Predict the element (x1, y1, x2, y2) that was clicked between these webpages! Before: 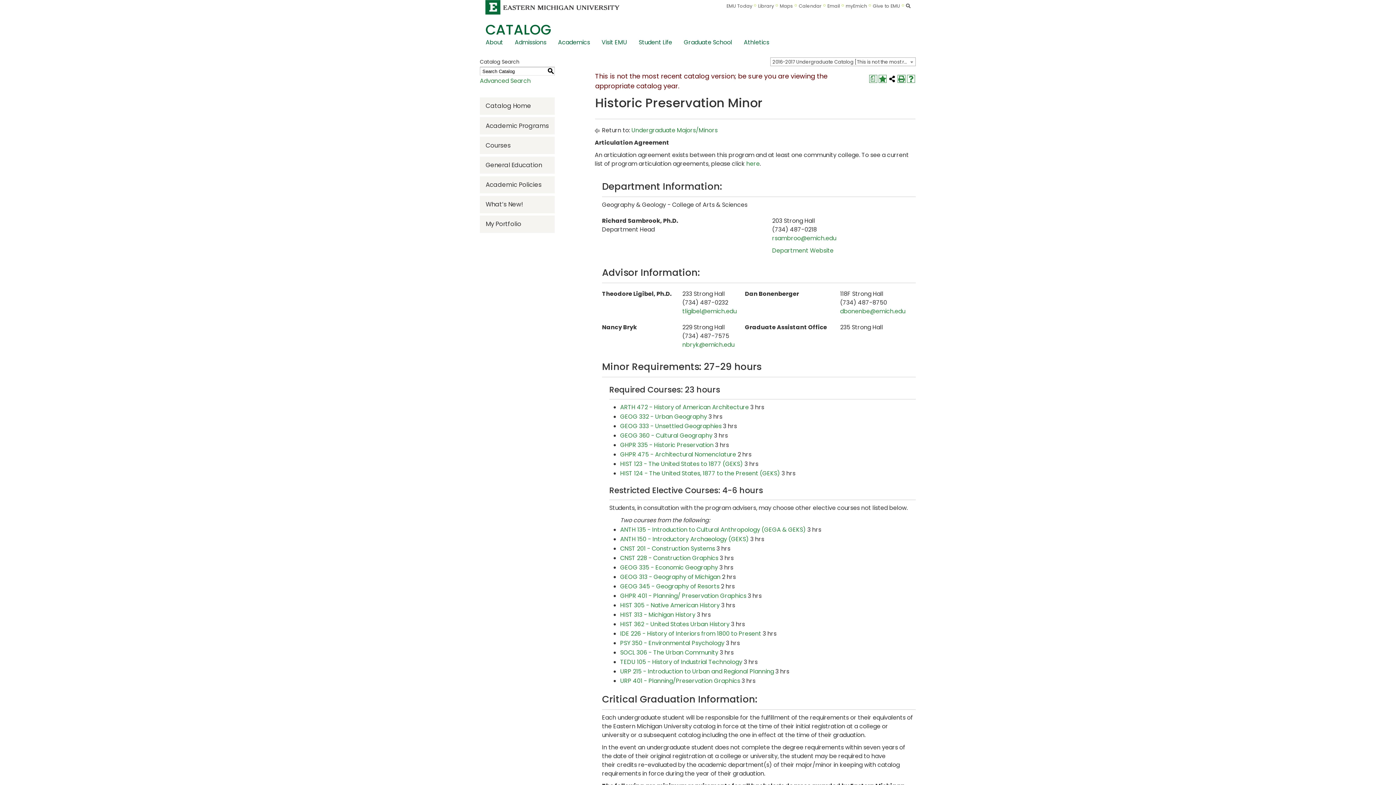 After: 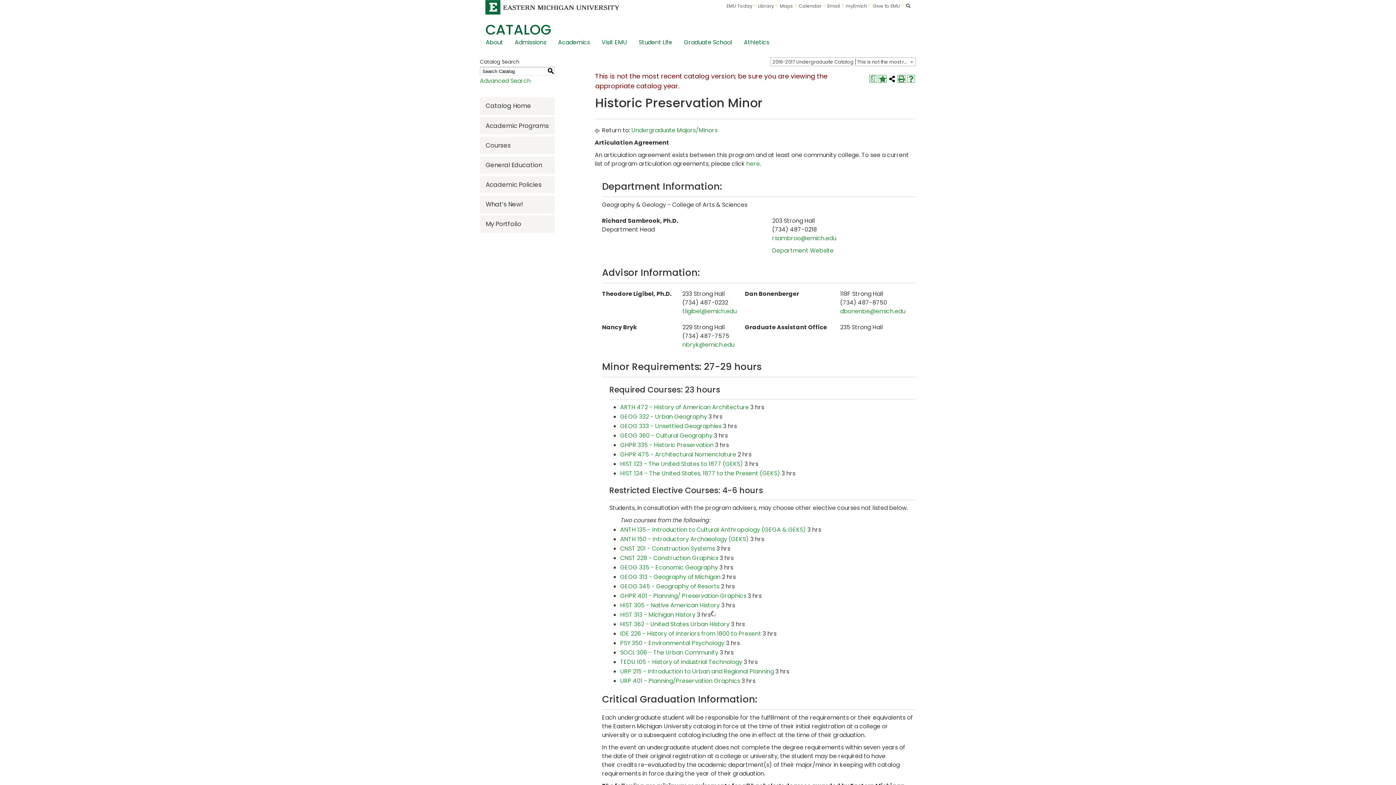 Action: label: HIST 313 - Michigan History bbox: (620, 610, 695, 619)